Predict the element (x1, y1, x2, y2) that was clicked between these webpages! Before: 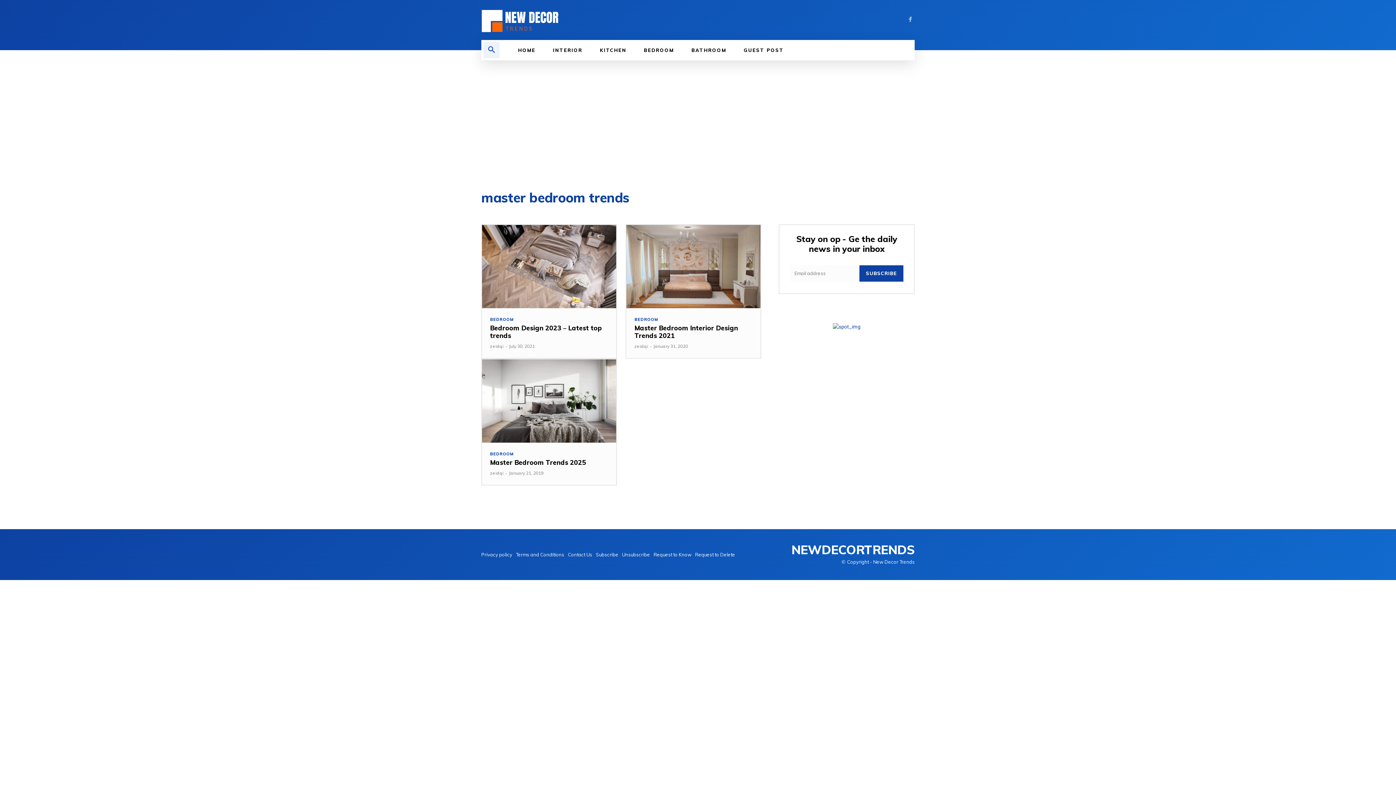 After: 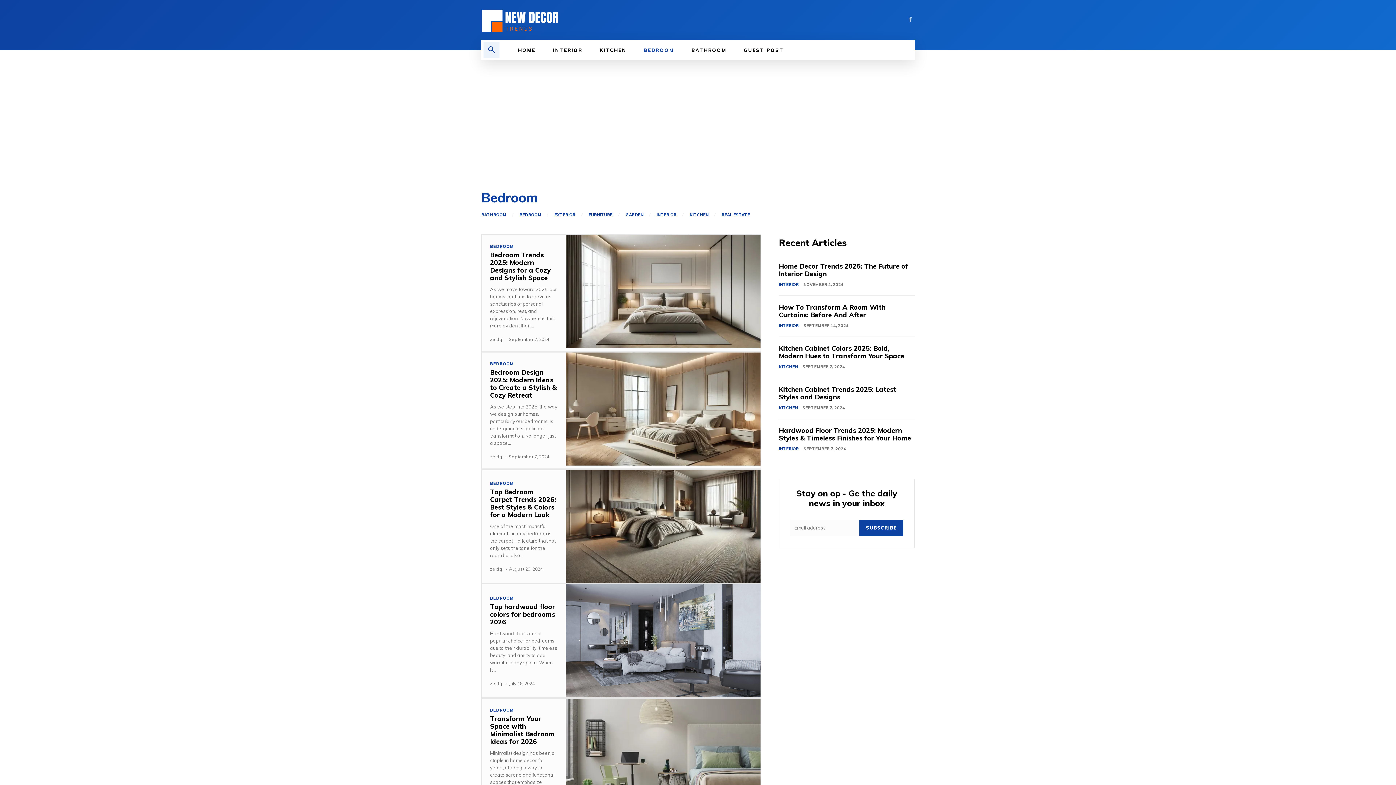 Action: label: BEDROOM bbox: (490, 317, 514, 321)